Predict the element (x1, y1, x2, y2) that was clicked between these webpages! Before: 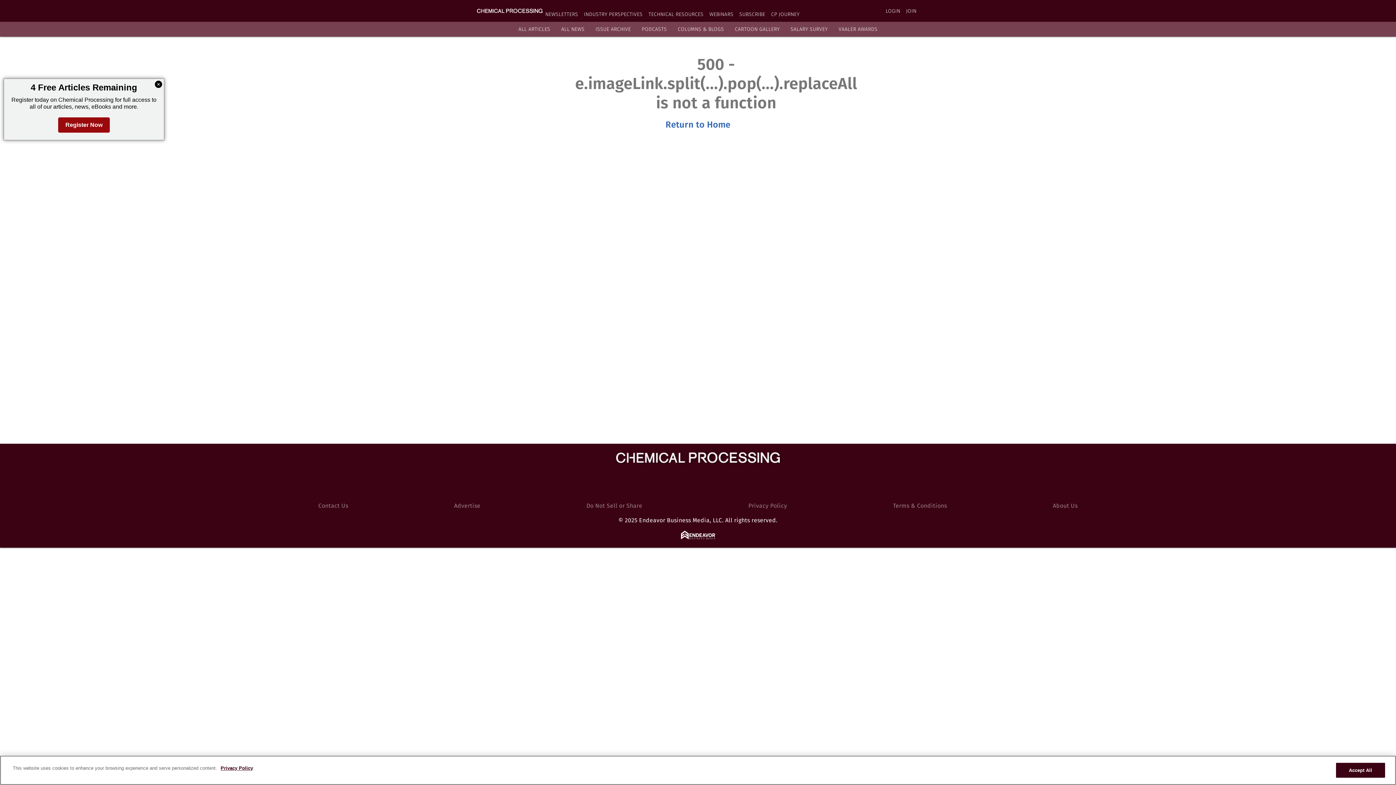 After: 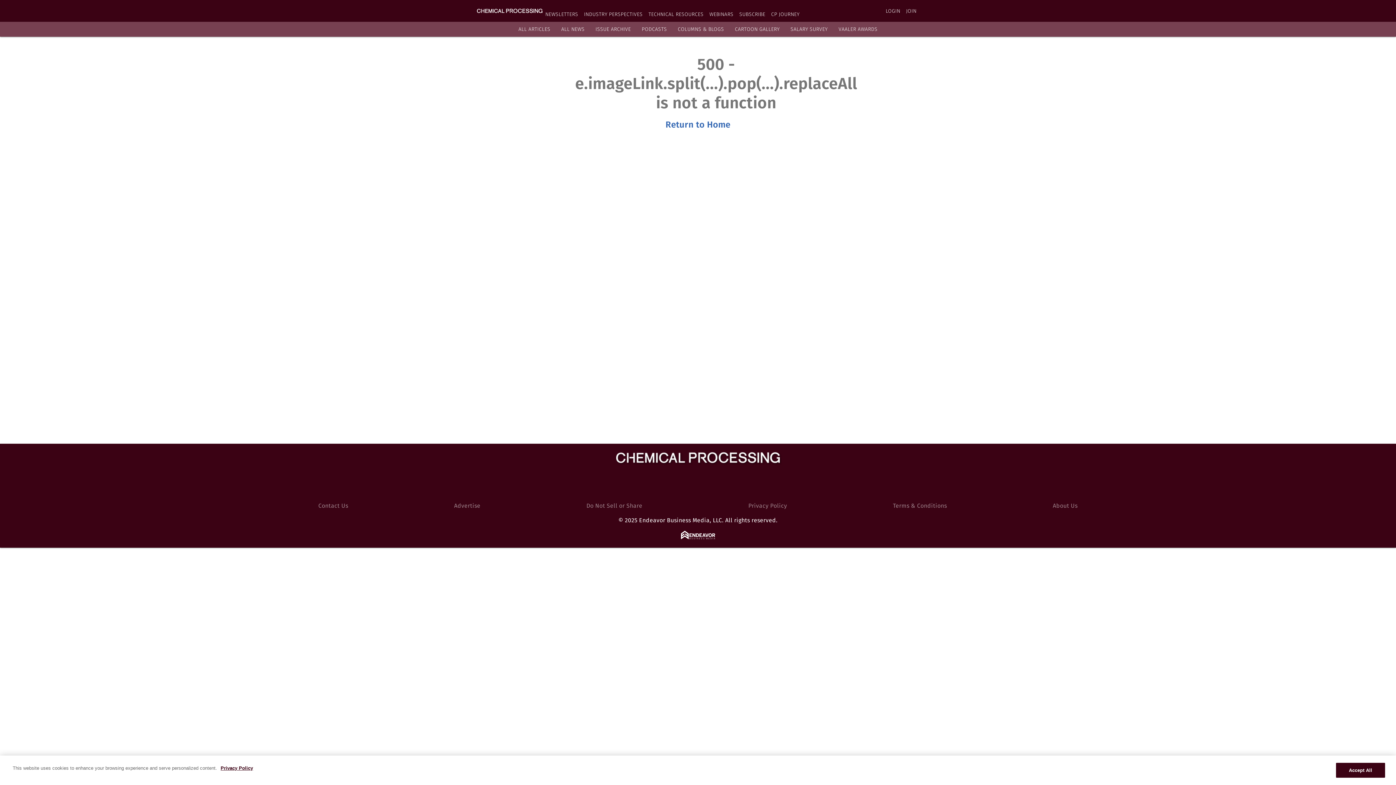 Action: bbox: (154, 80, 162, 88)